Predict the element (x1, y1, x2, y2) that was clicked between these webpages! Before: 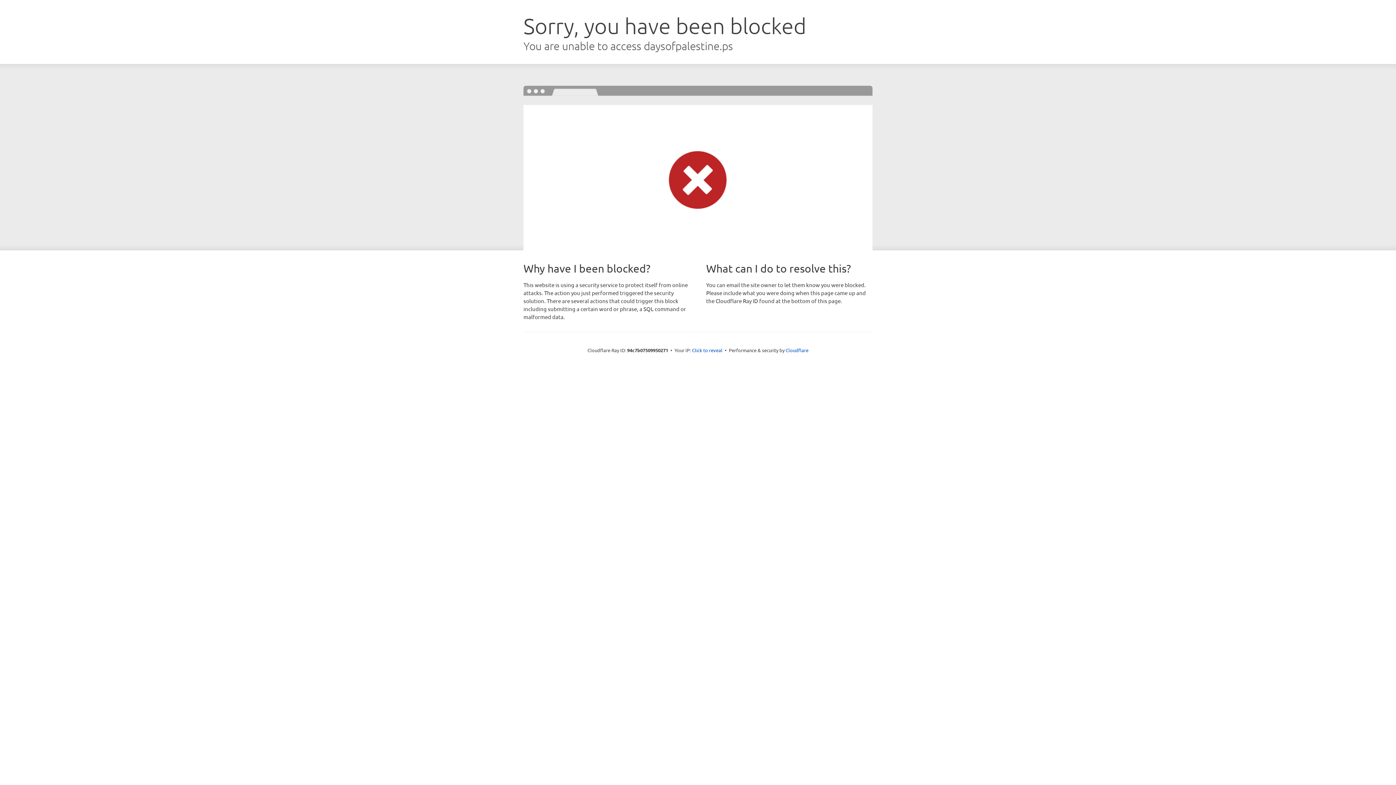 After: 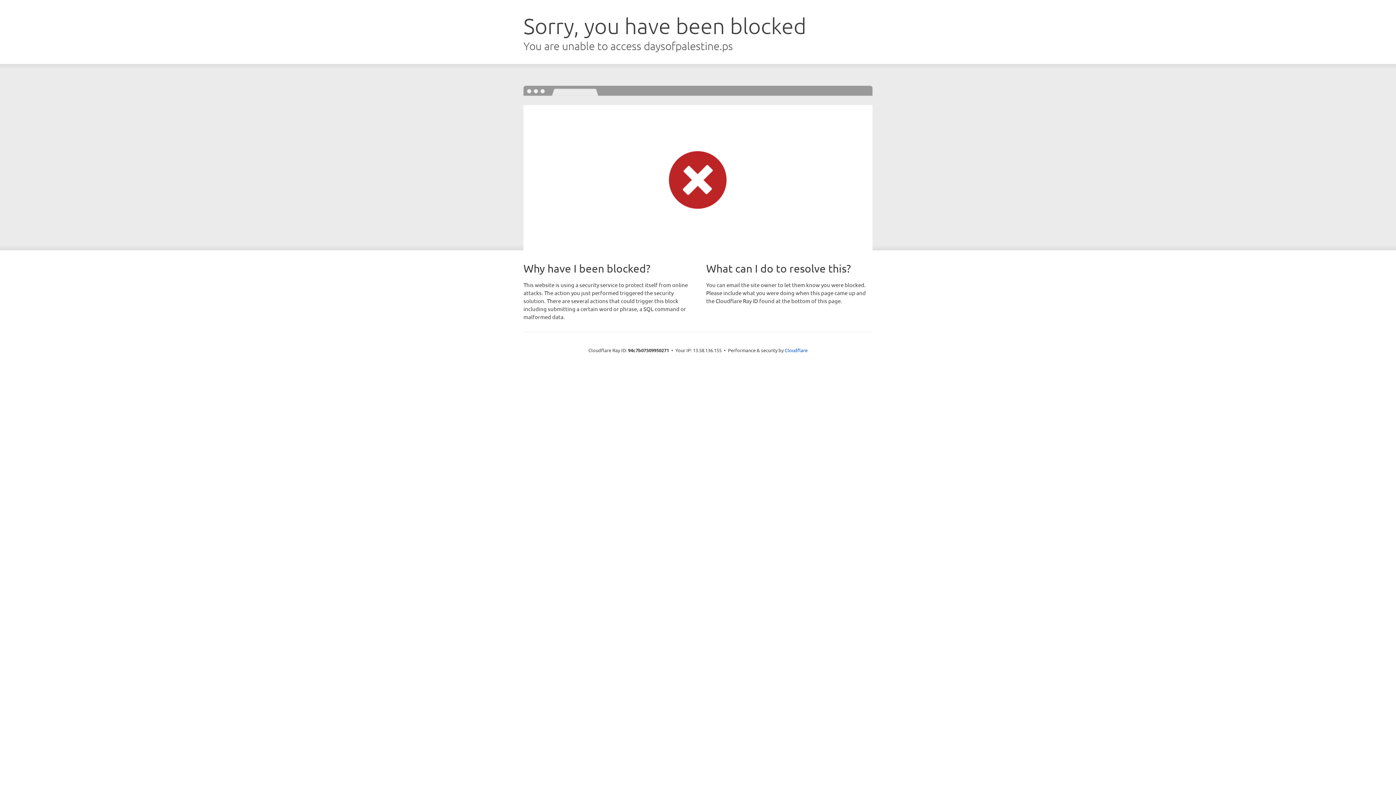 Action: label: Click to reveal bbox: (692, 346, 722, 353)